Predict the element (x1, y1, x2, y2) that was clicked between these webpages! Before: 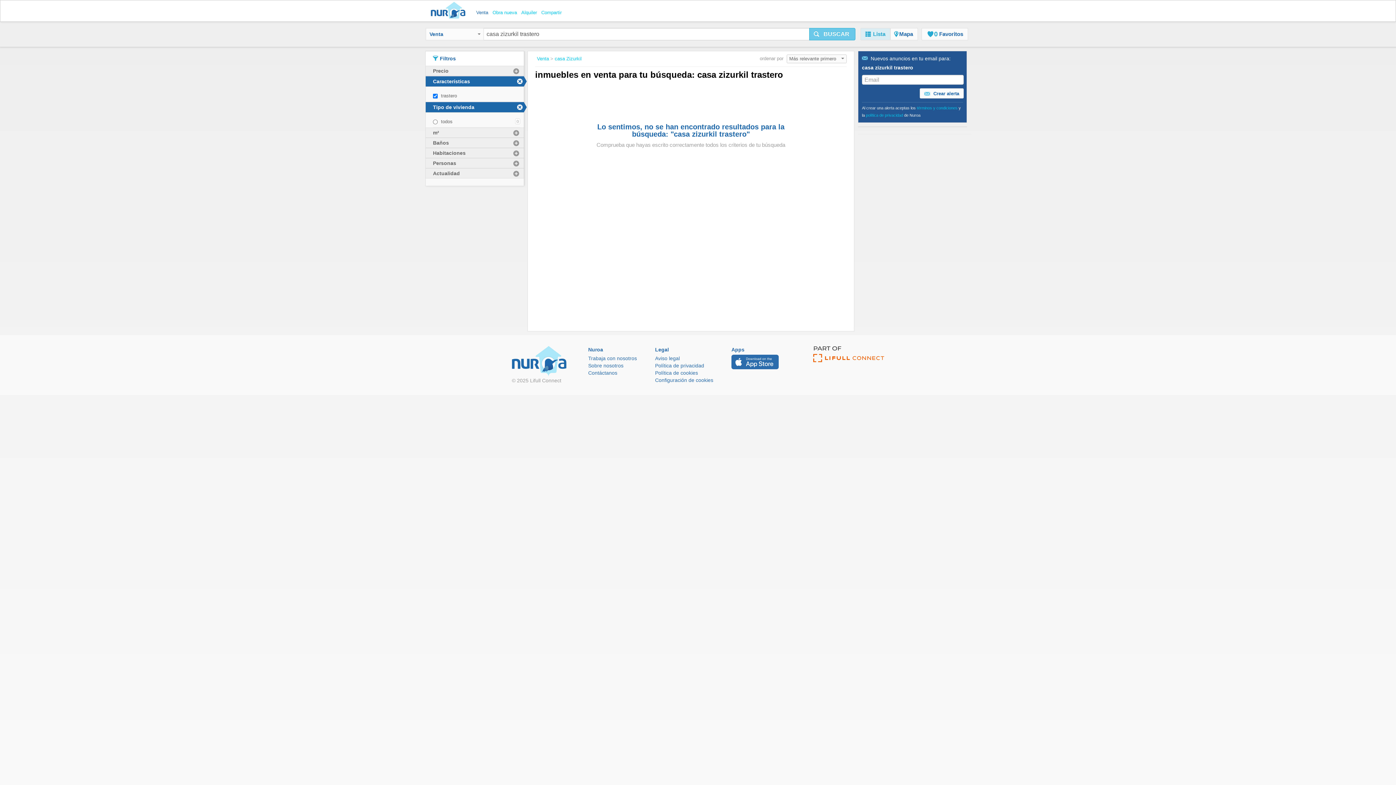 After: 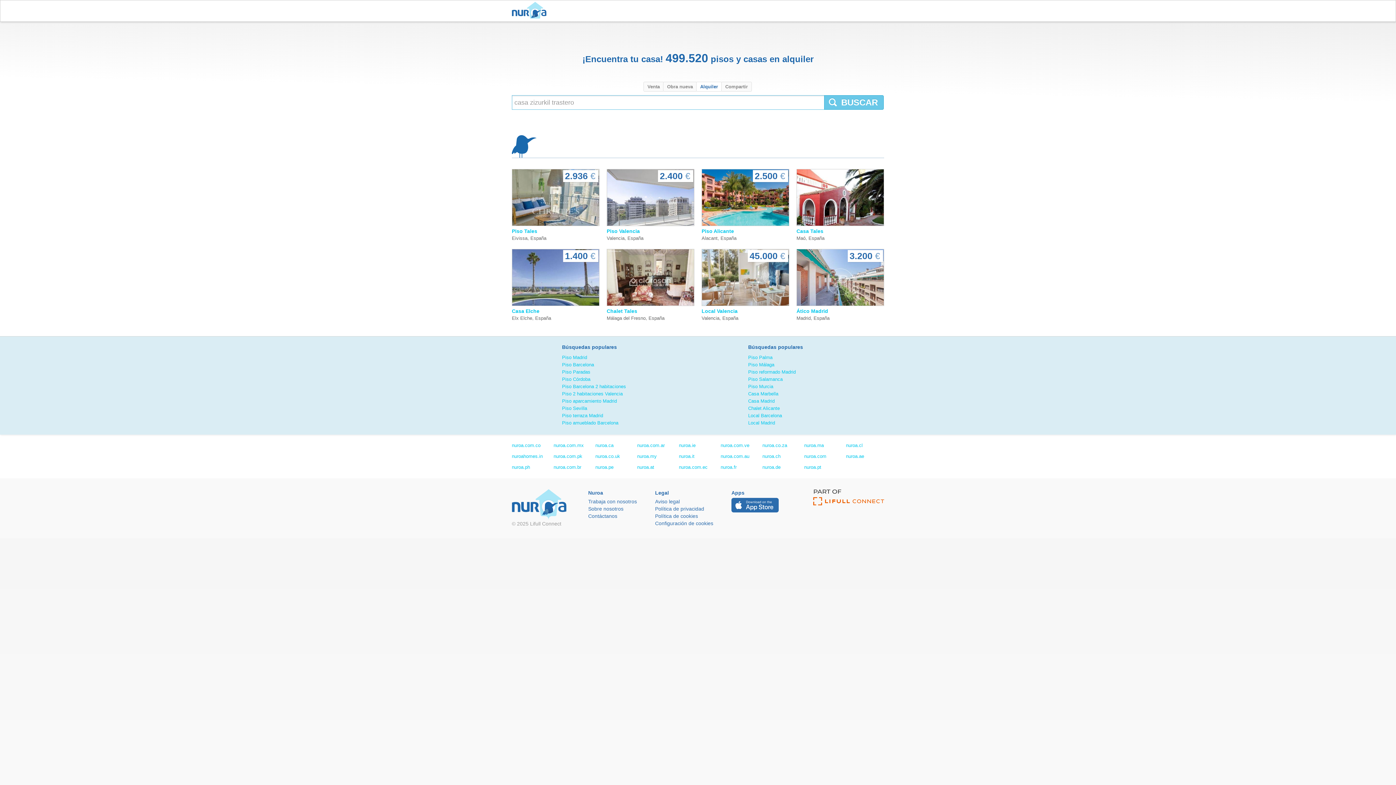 Action: label: Alquiler bbox: (521, 9, 537, 15)